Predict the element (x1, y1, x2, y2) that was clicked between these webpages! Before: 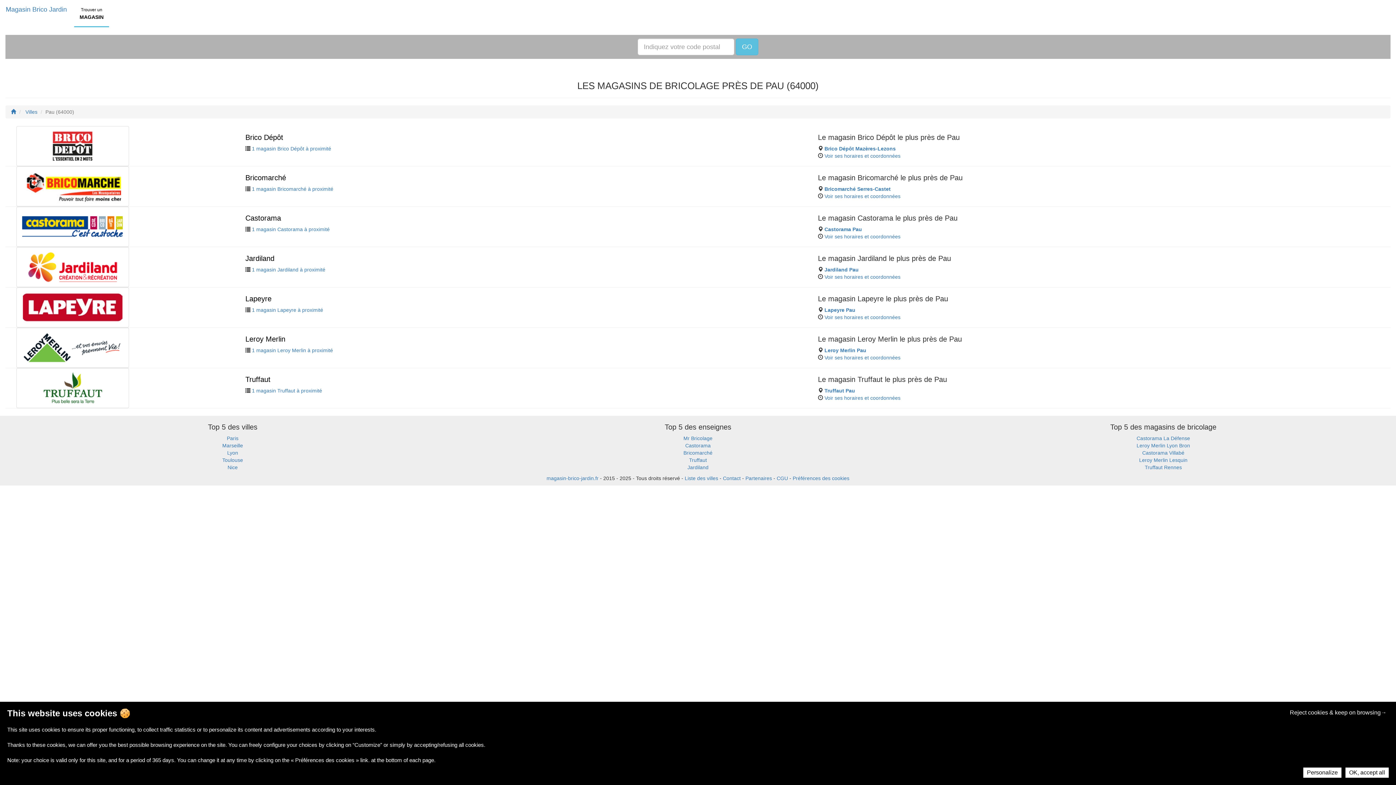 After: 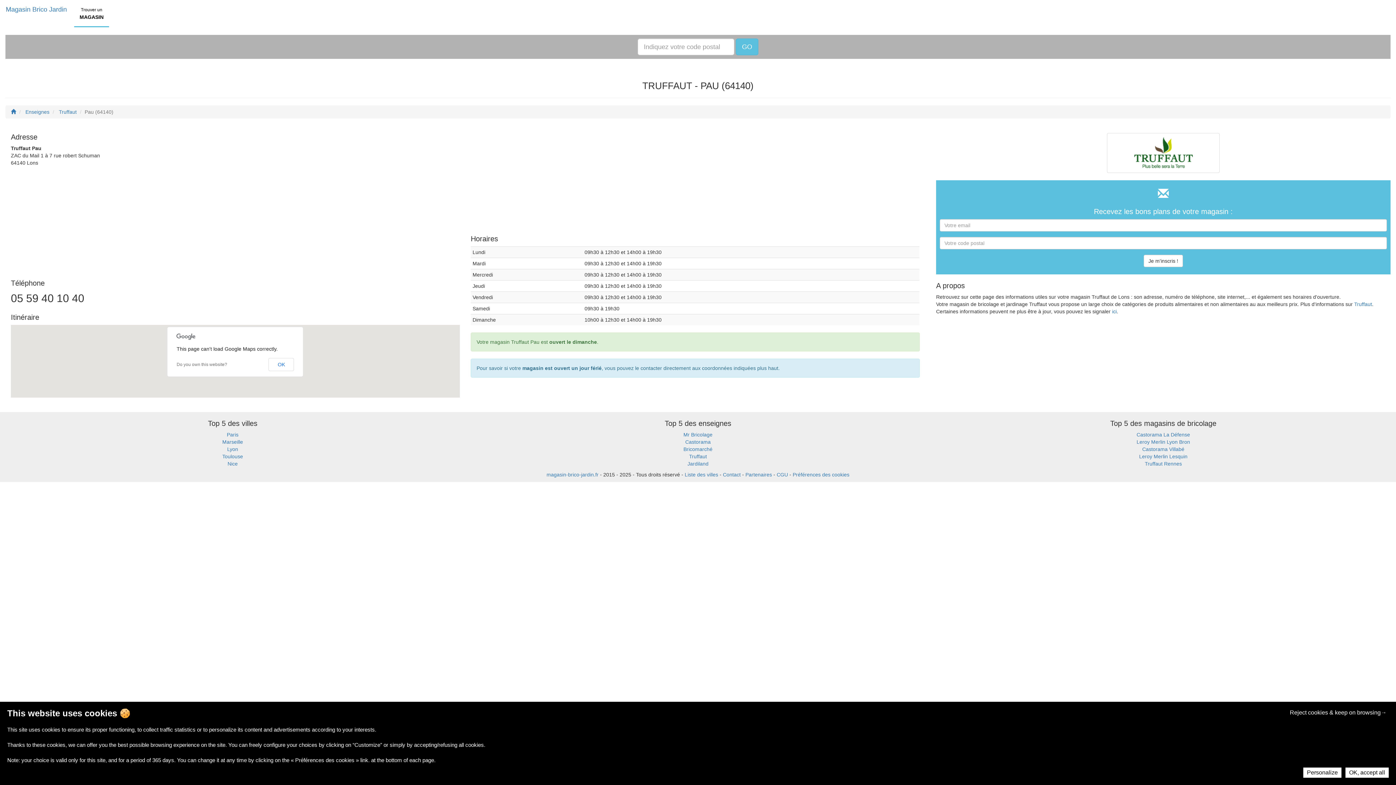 Action: bbox: (824, 388, 855, 393) label: Truffaut Pau